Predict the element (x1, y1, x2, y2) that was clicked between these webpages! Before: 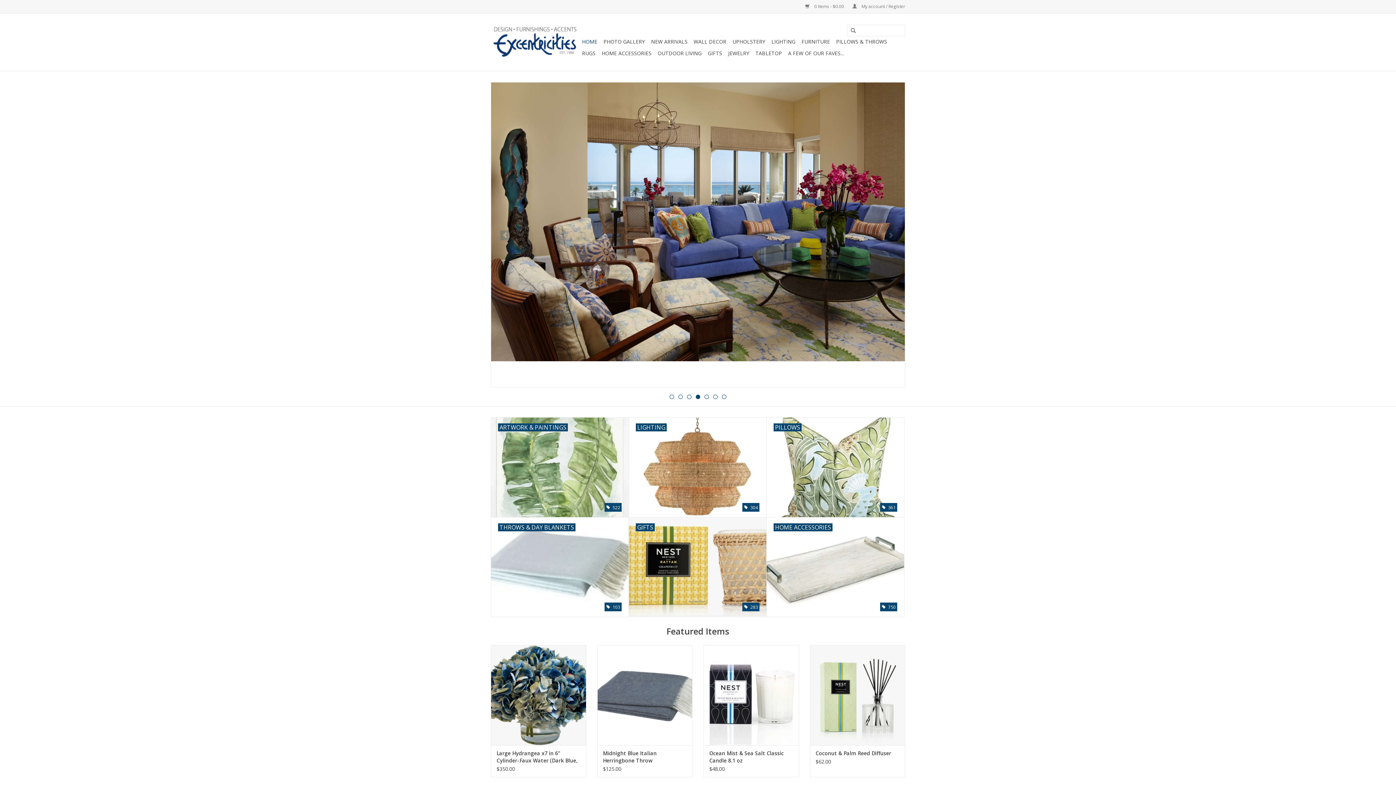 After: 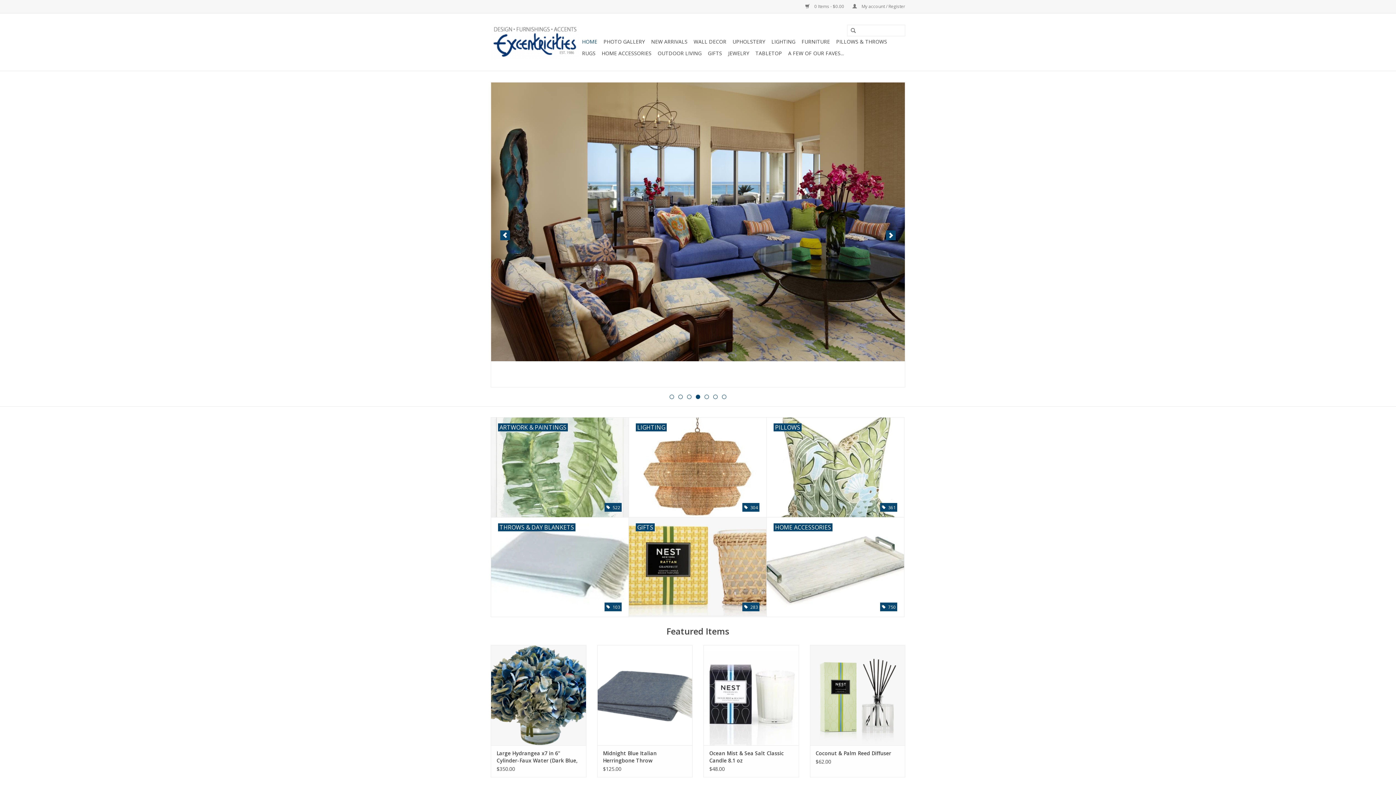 Action: label: 6 bbox: (713, 394, 717, 399)